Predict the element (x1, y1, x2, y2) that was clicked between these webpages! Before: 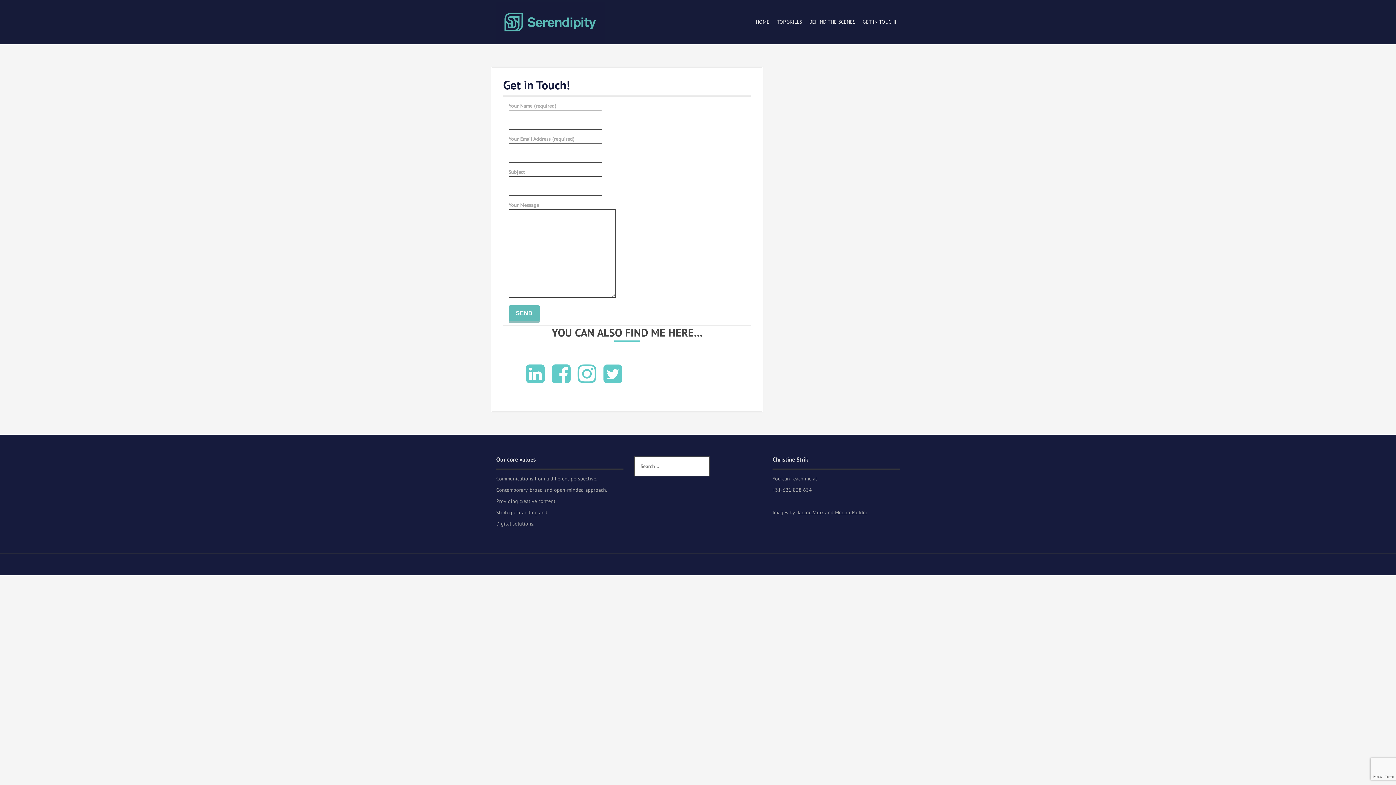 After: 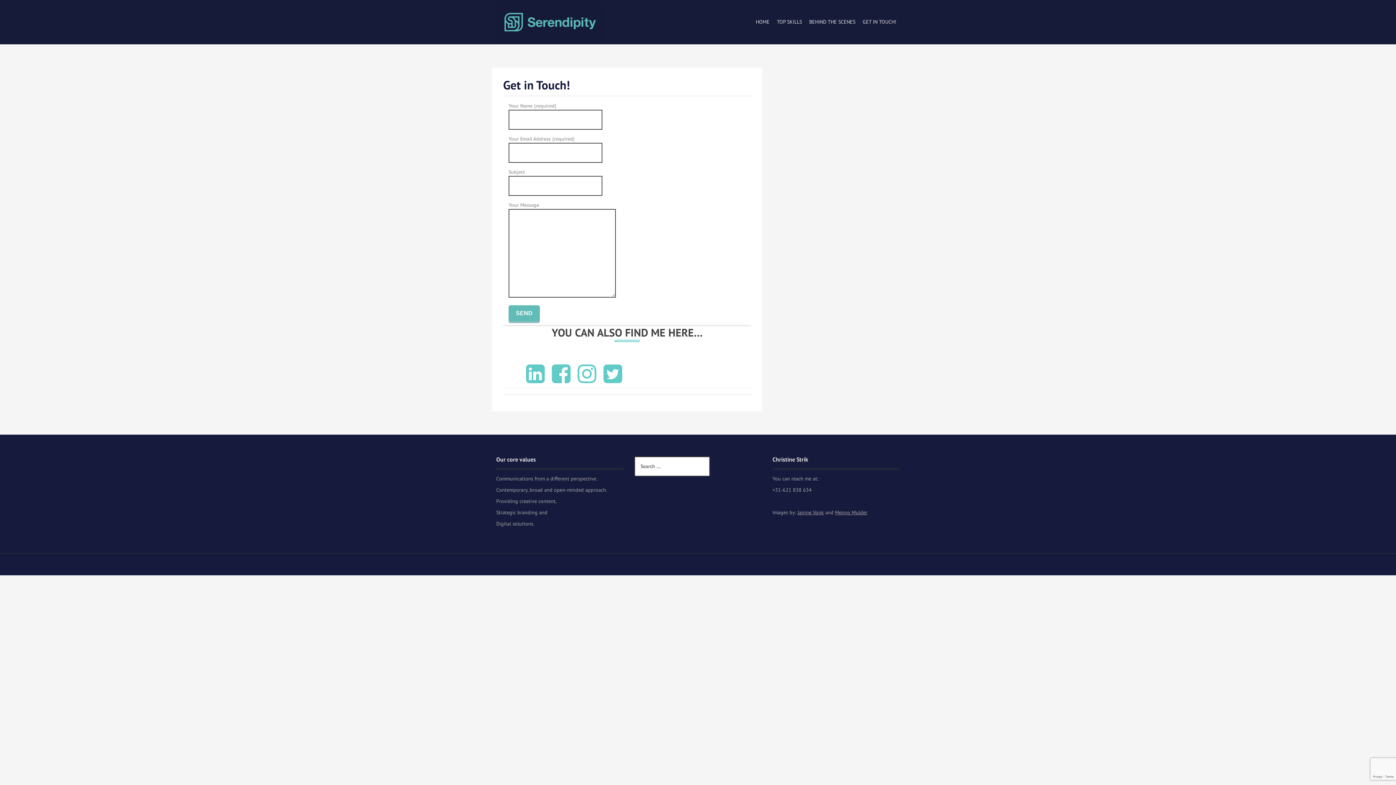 Action: label: instagram bbox: (577, 376, 596, 383)